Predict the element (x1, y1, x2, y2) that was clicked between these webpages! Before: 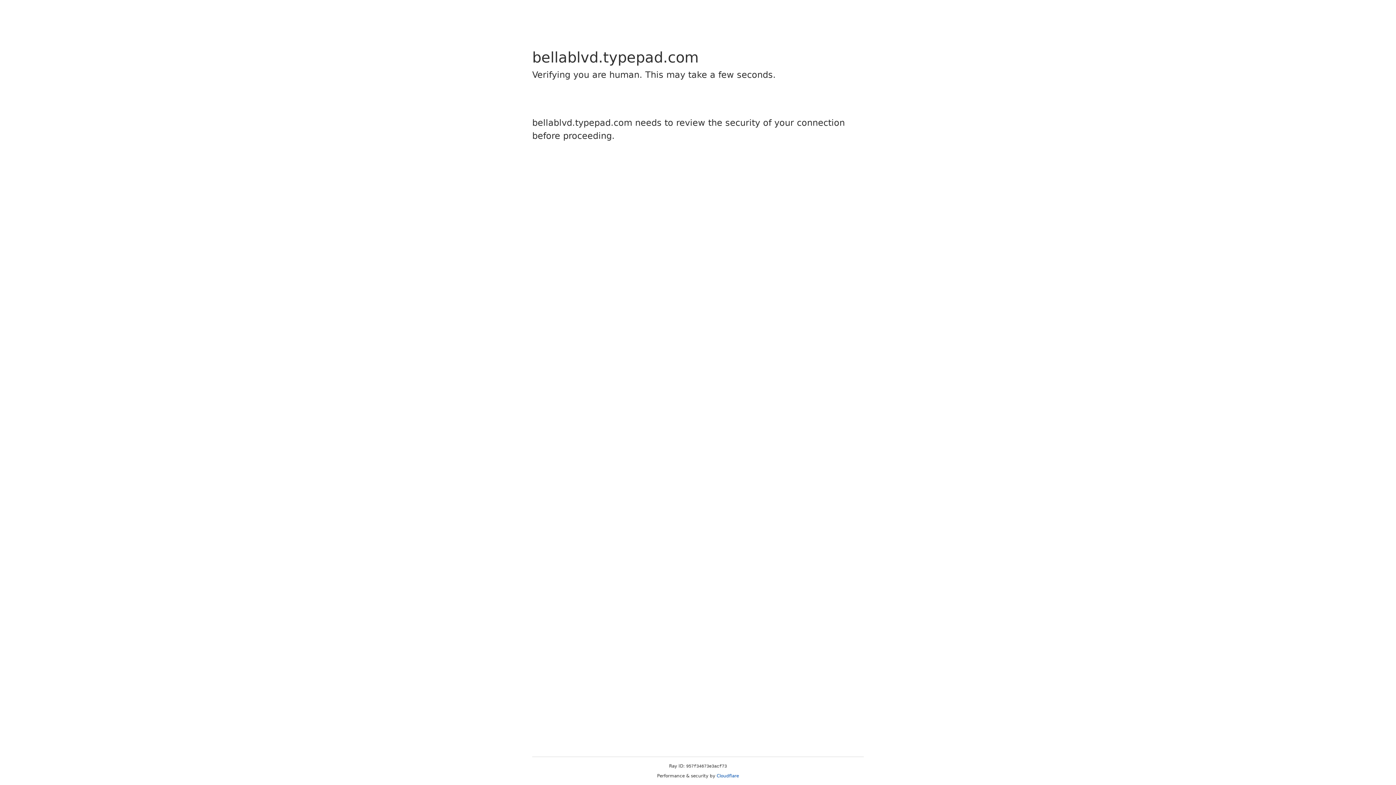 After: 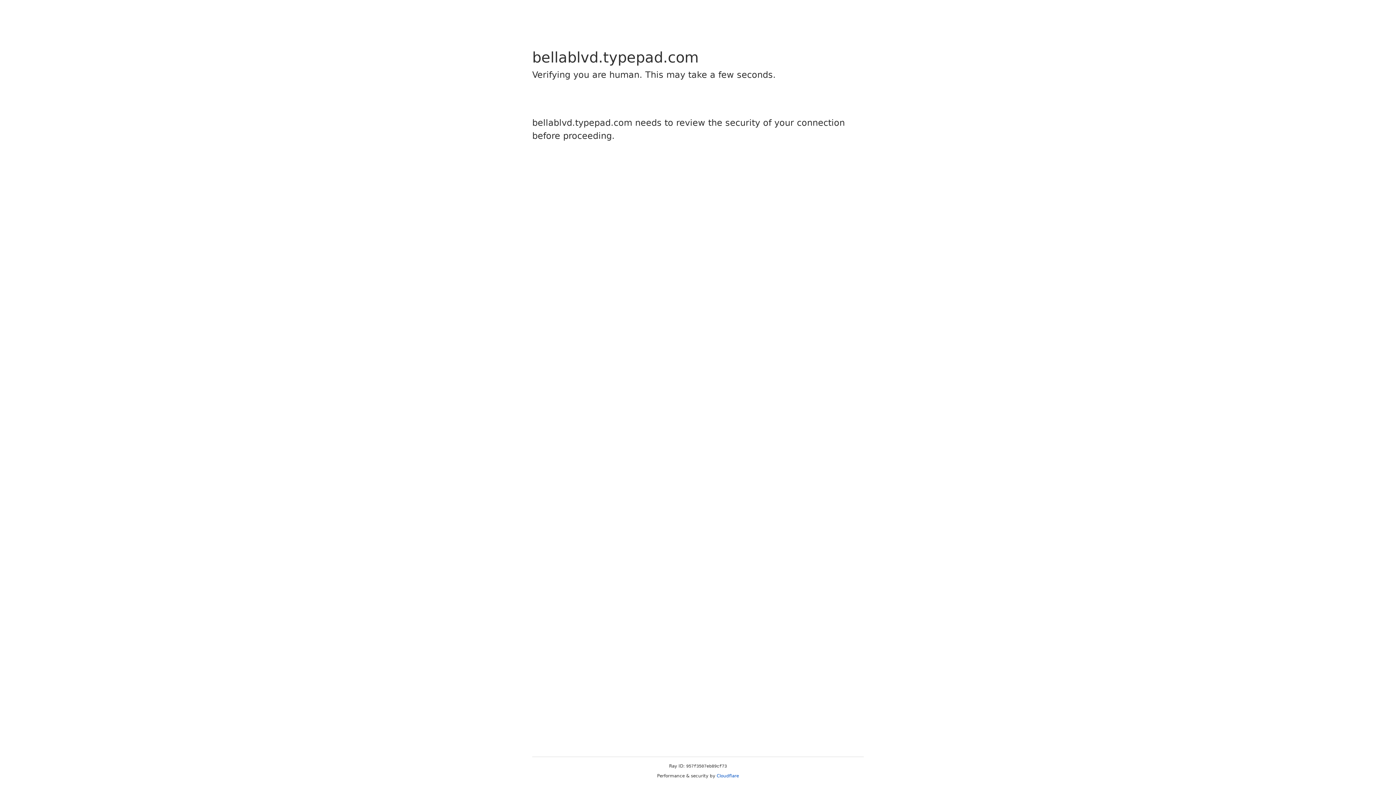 Action: bbox: (716, 773, 739, 778) label: Cloudflare